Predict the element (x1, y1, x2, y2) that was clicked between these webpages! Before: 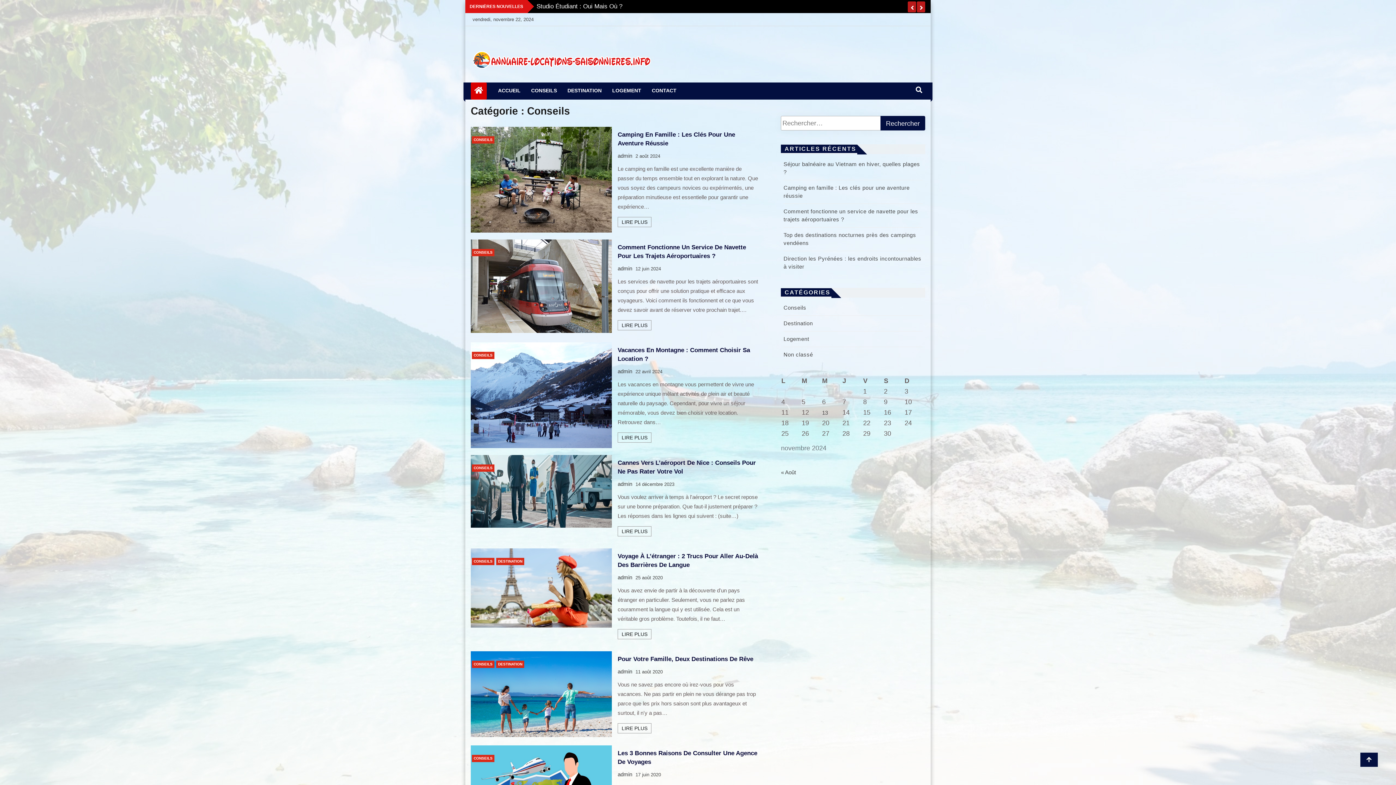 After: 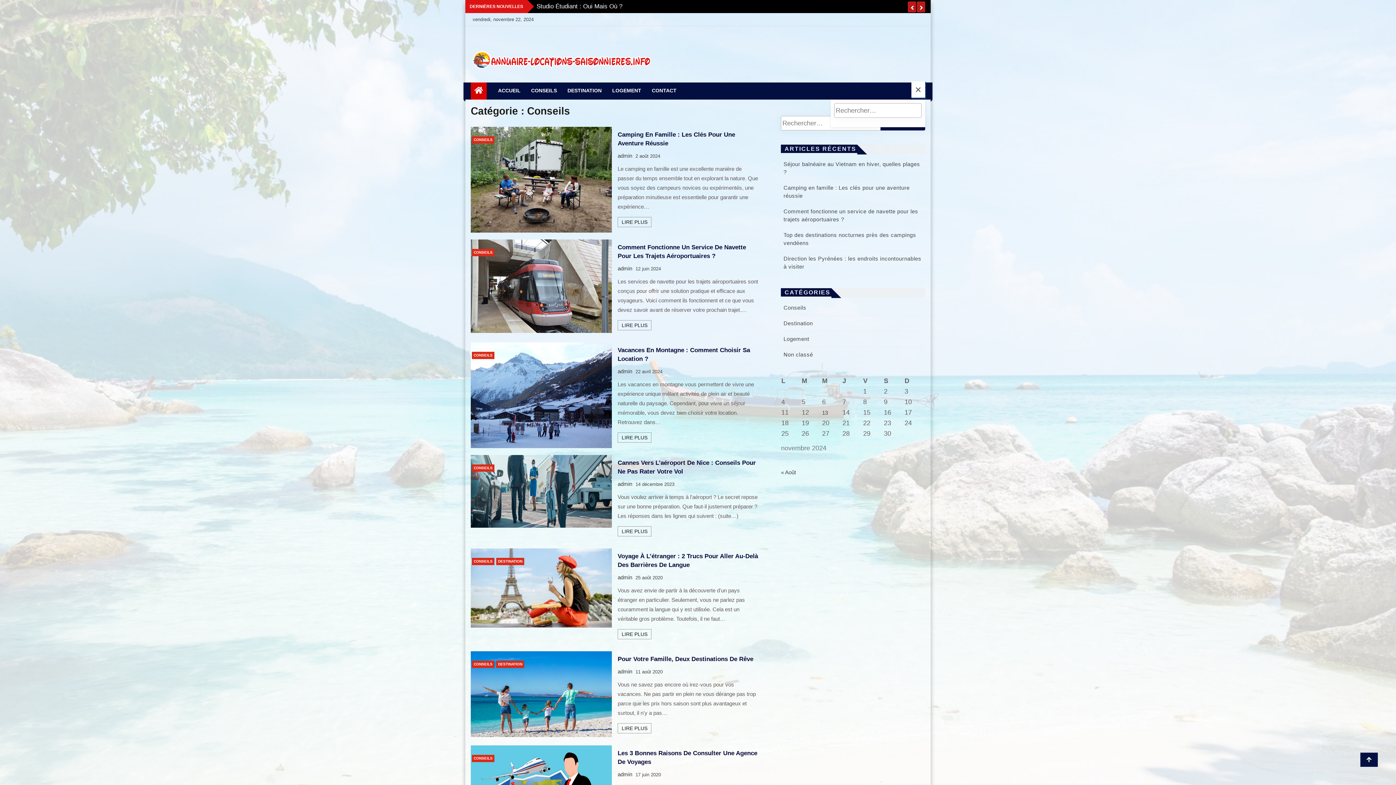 Action: bbox: (913, 82, 925, 98)